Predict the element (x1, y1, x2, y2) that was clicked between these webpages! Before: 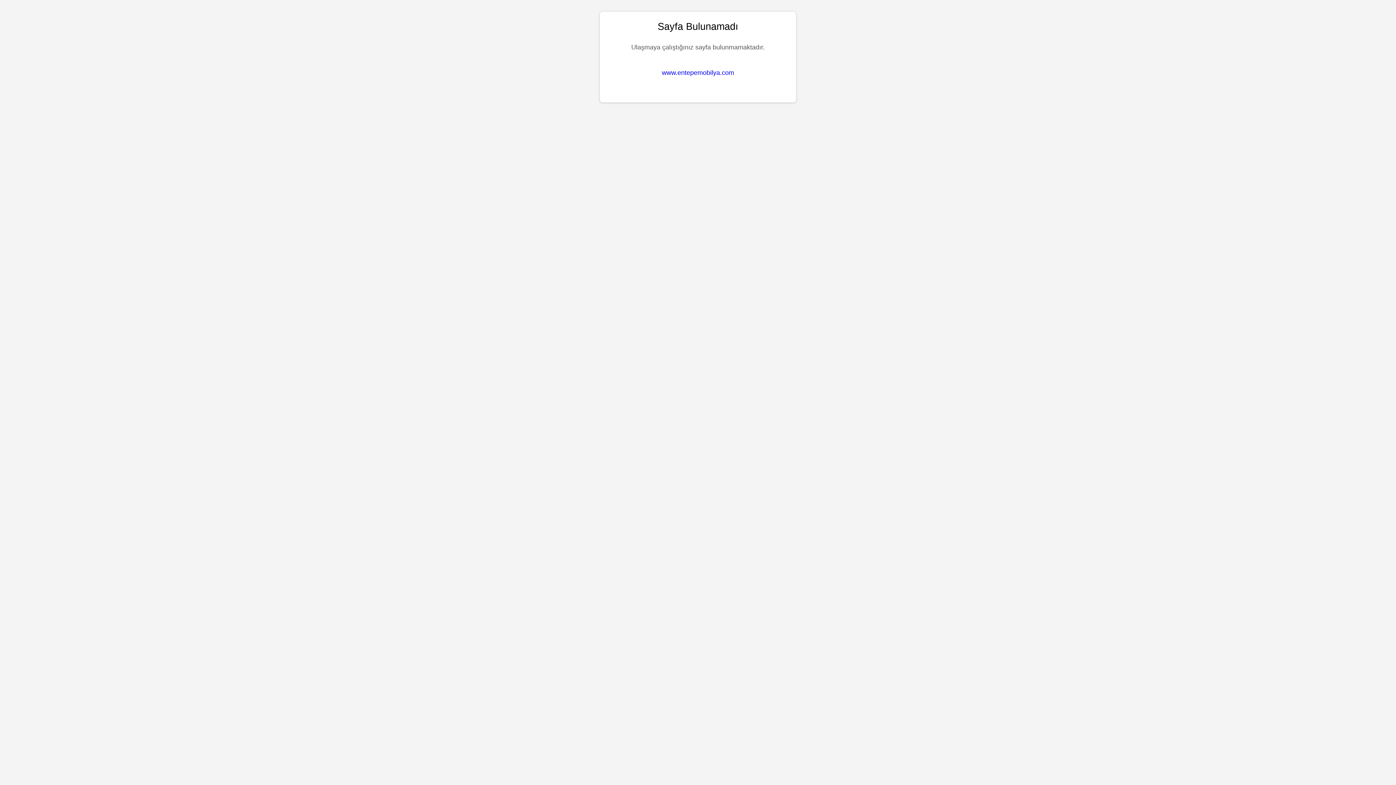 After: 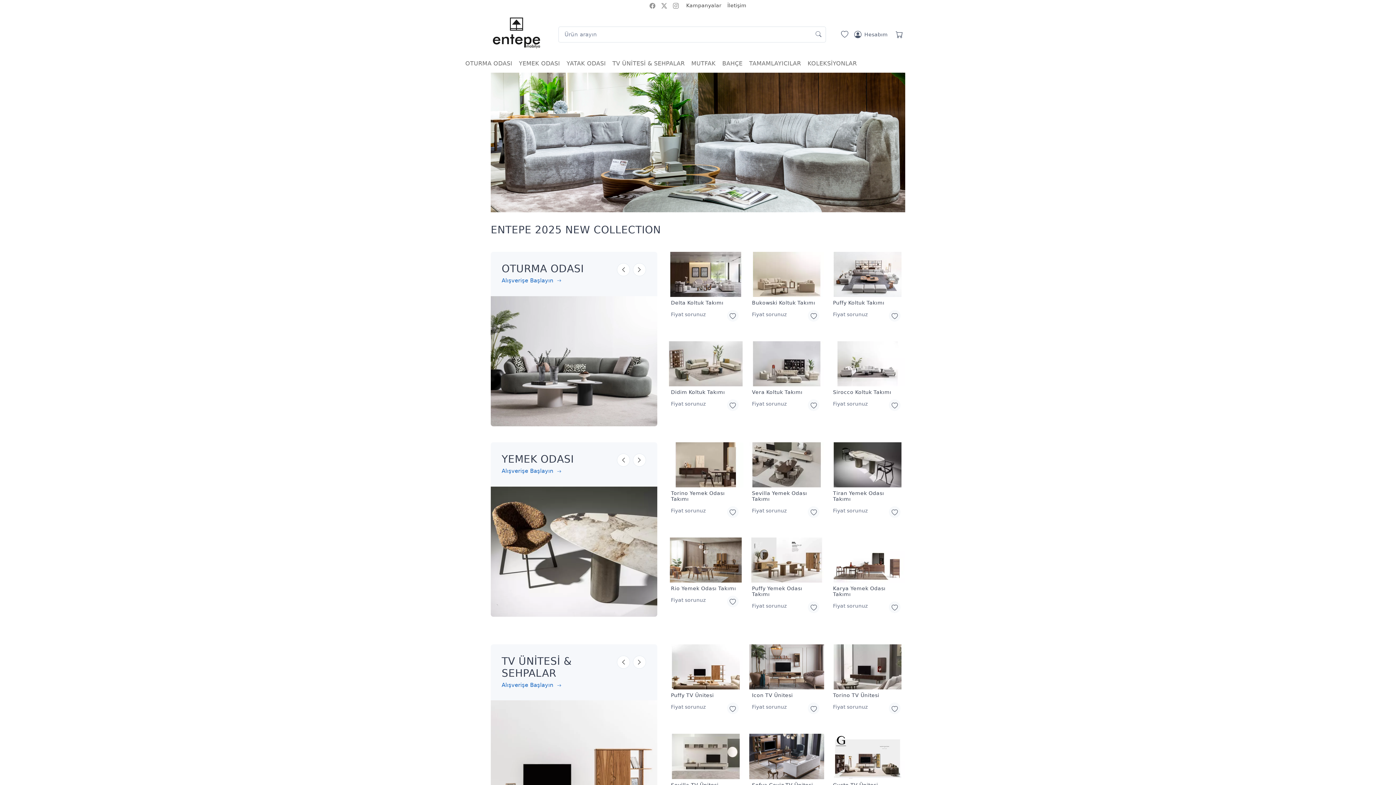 Action: label: www.entepemobilya.com bbox: (662, 69, 734, 76)